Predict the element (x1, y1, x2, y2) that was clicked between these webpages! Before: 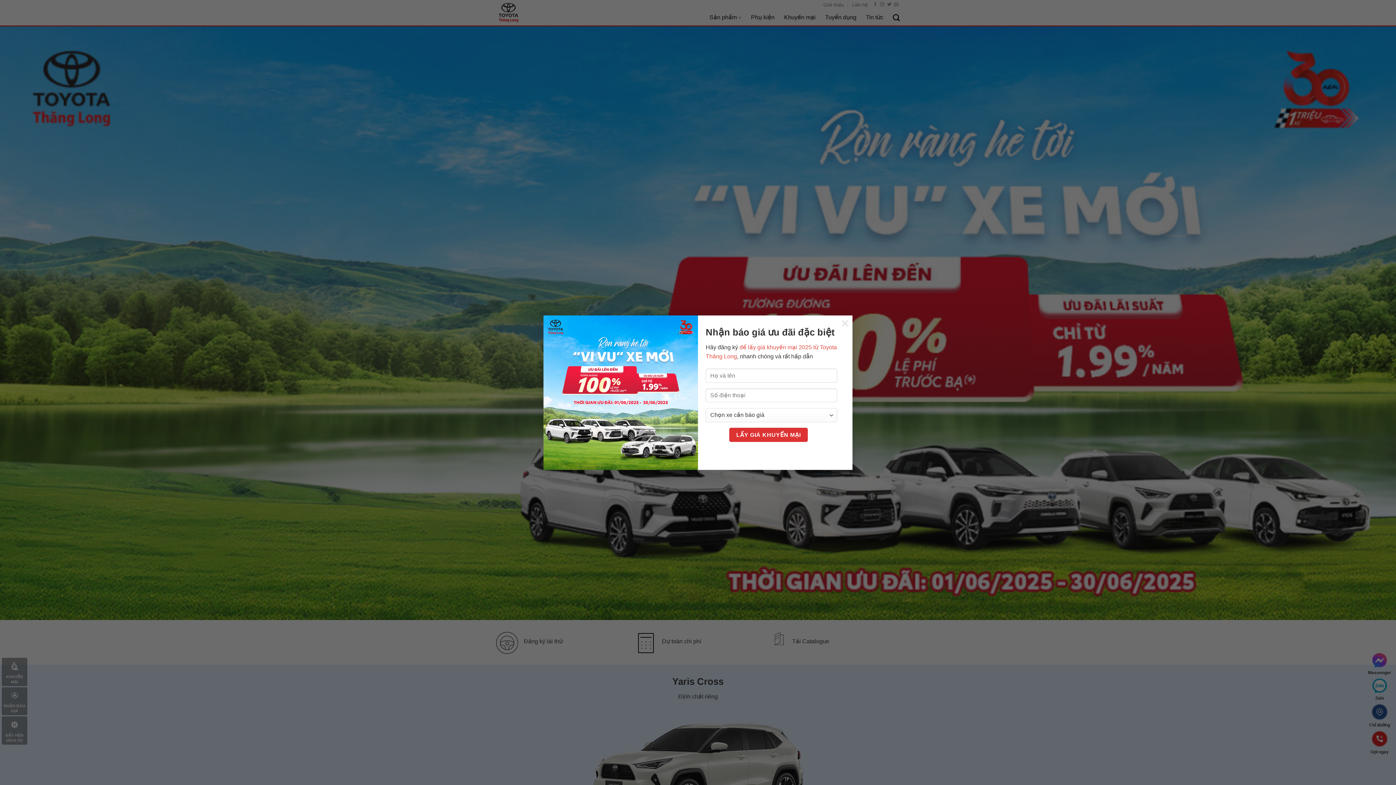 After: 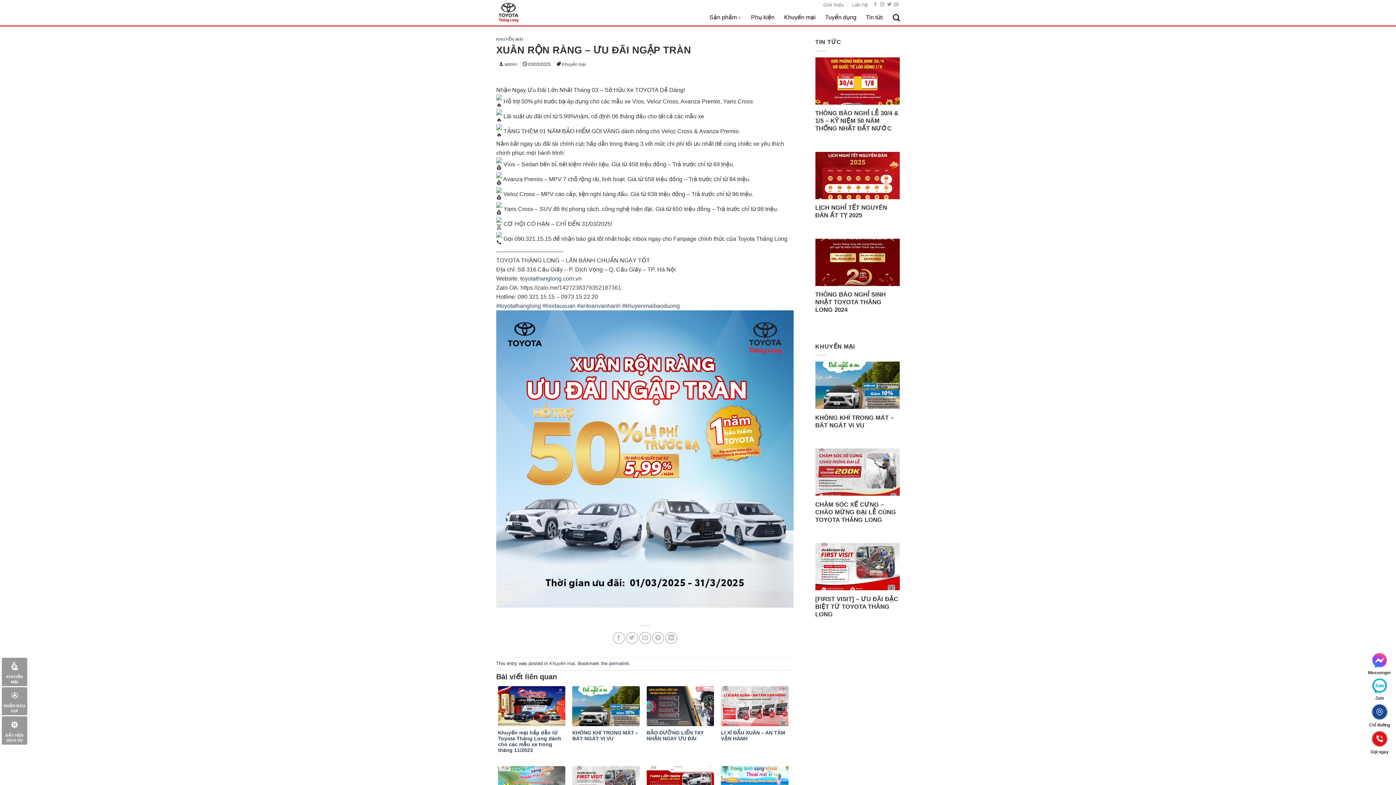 Action: bbox: (543, 315, 698, 470)